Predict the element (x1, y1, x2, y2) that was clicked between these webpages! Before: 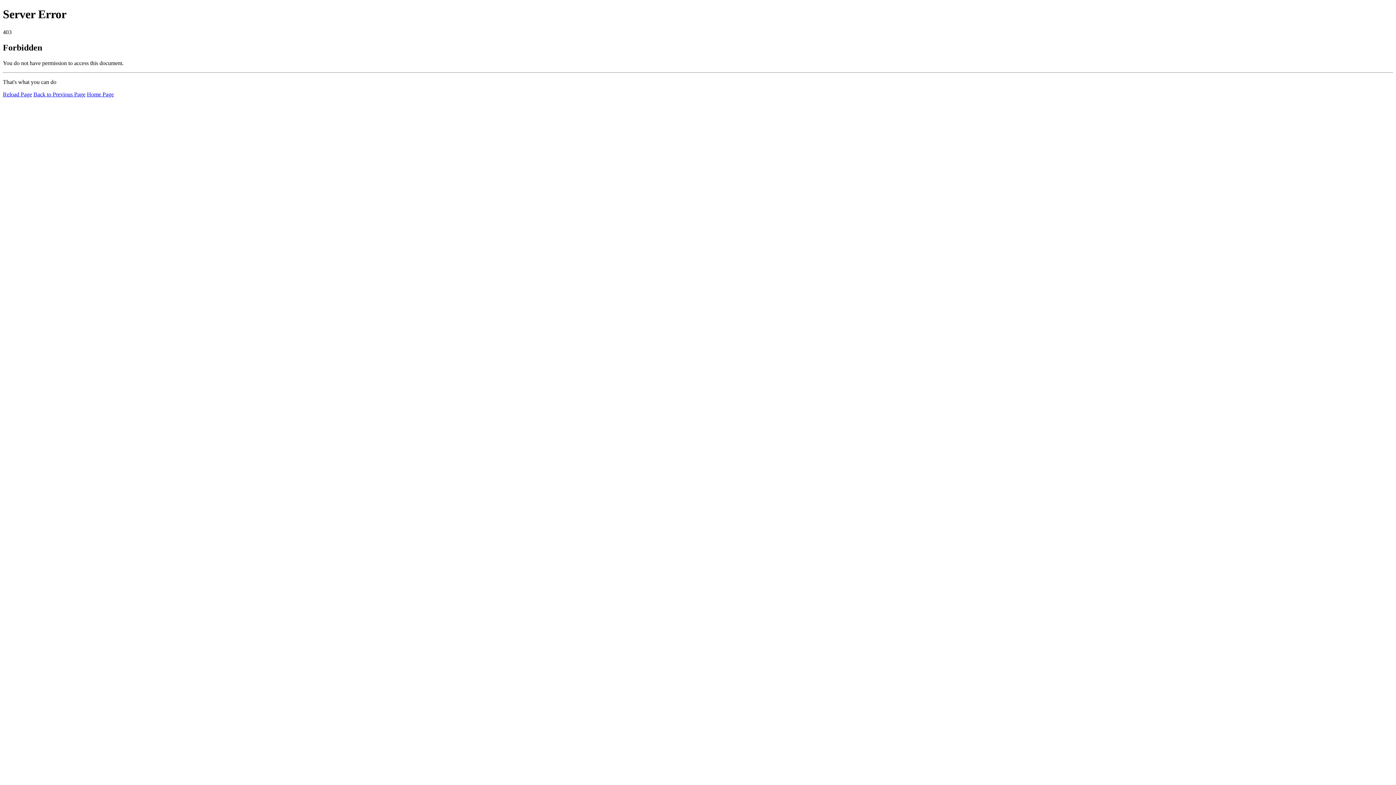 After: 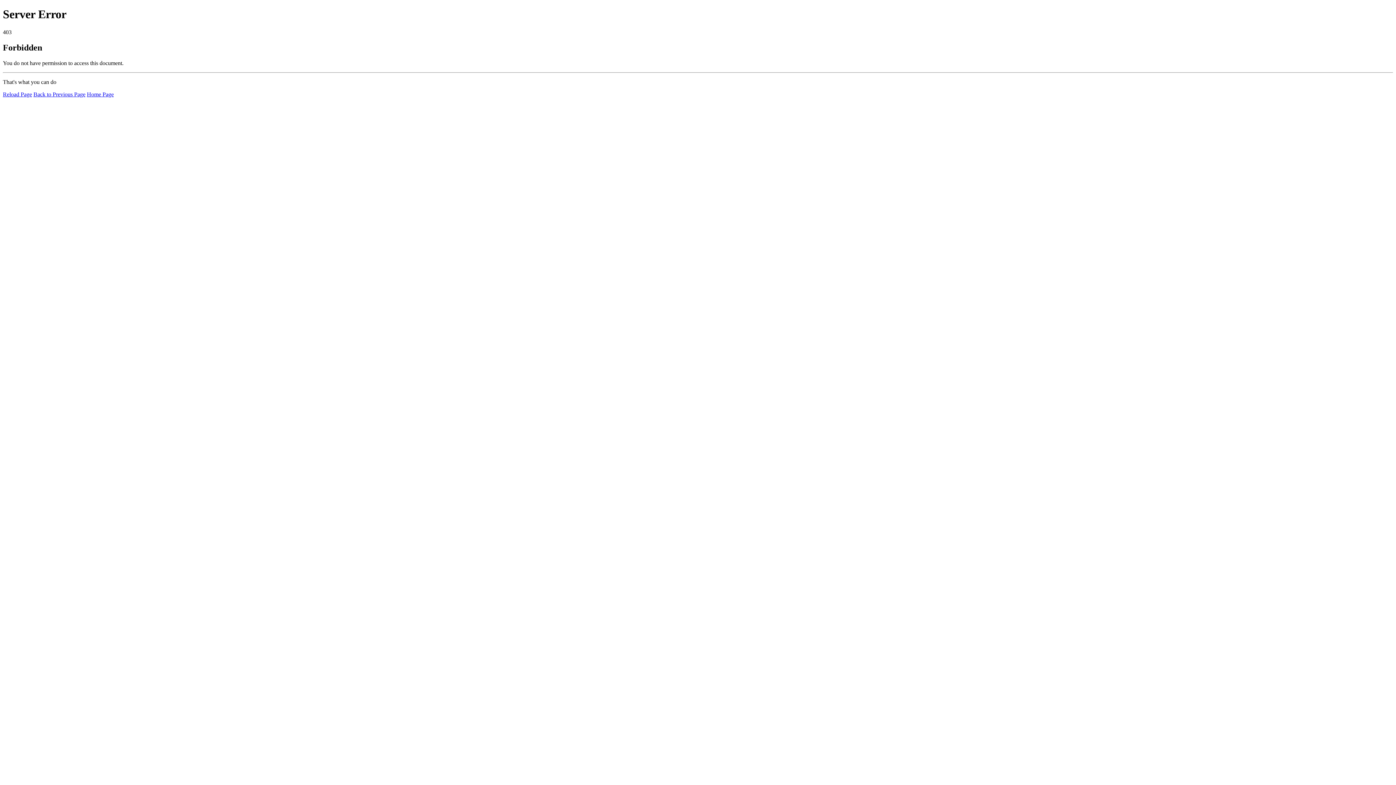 Action: bbox: (2, 91, 32, 97) label: Reload Page